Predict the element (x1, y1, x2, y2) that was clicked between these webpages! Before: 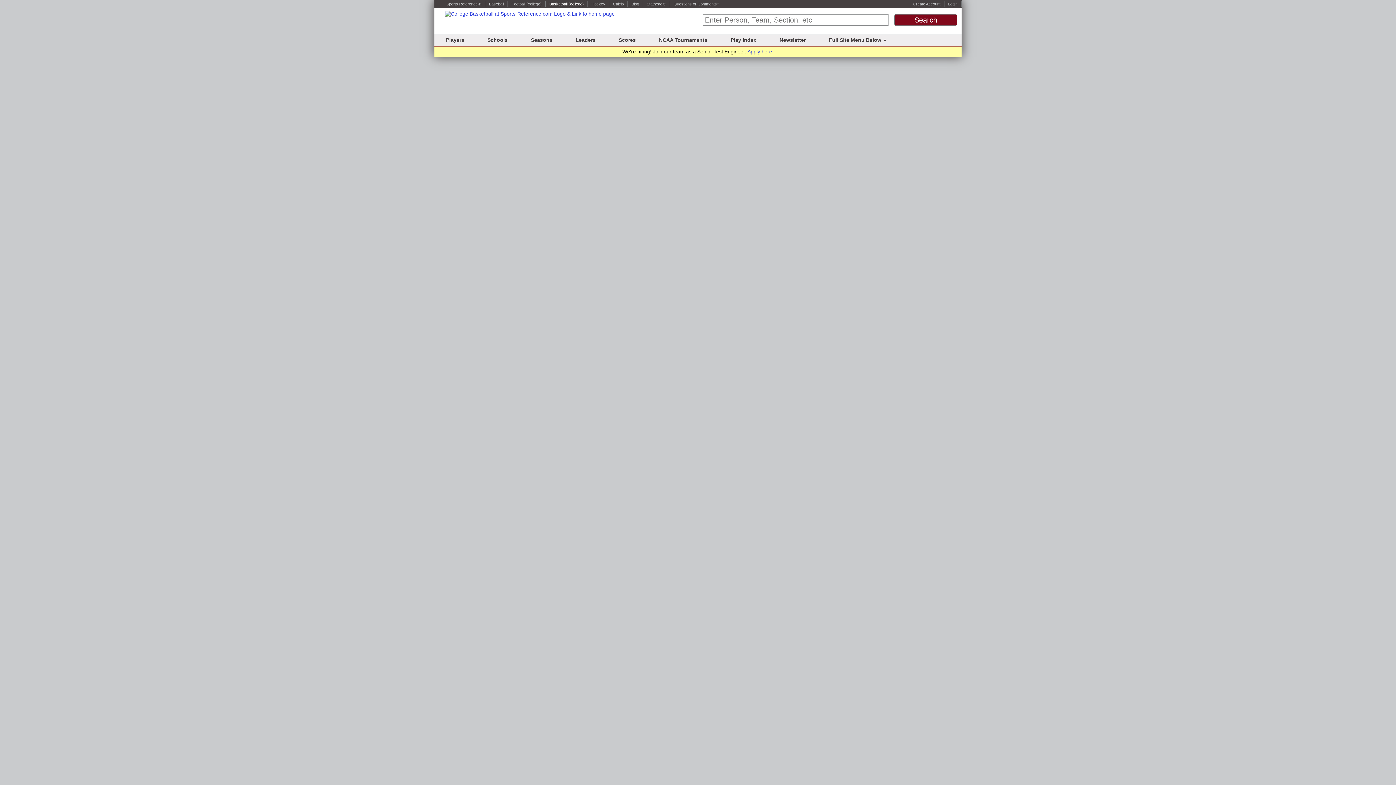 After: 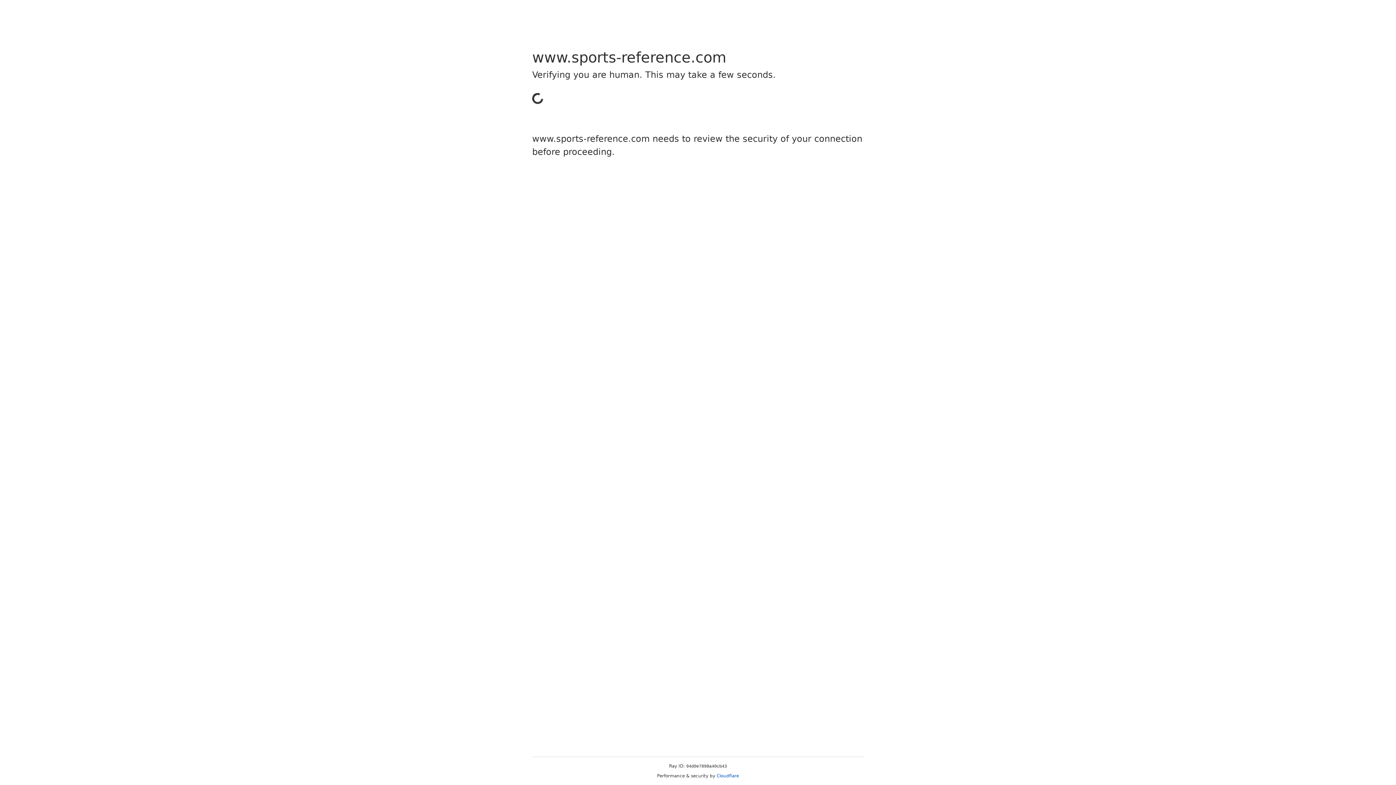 Action: bbox: (526, 1, 541, 6) label: (college)